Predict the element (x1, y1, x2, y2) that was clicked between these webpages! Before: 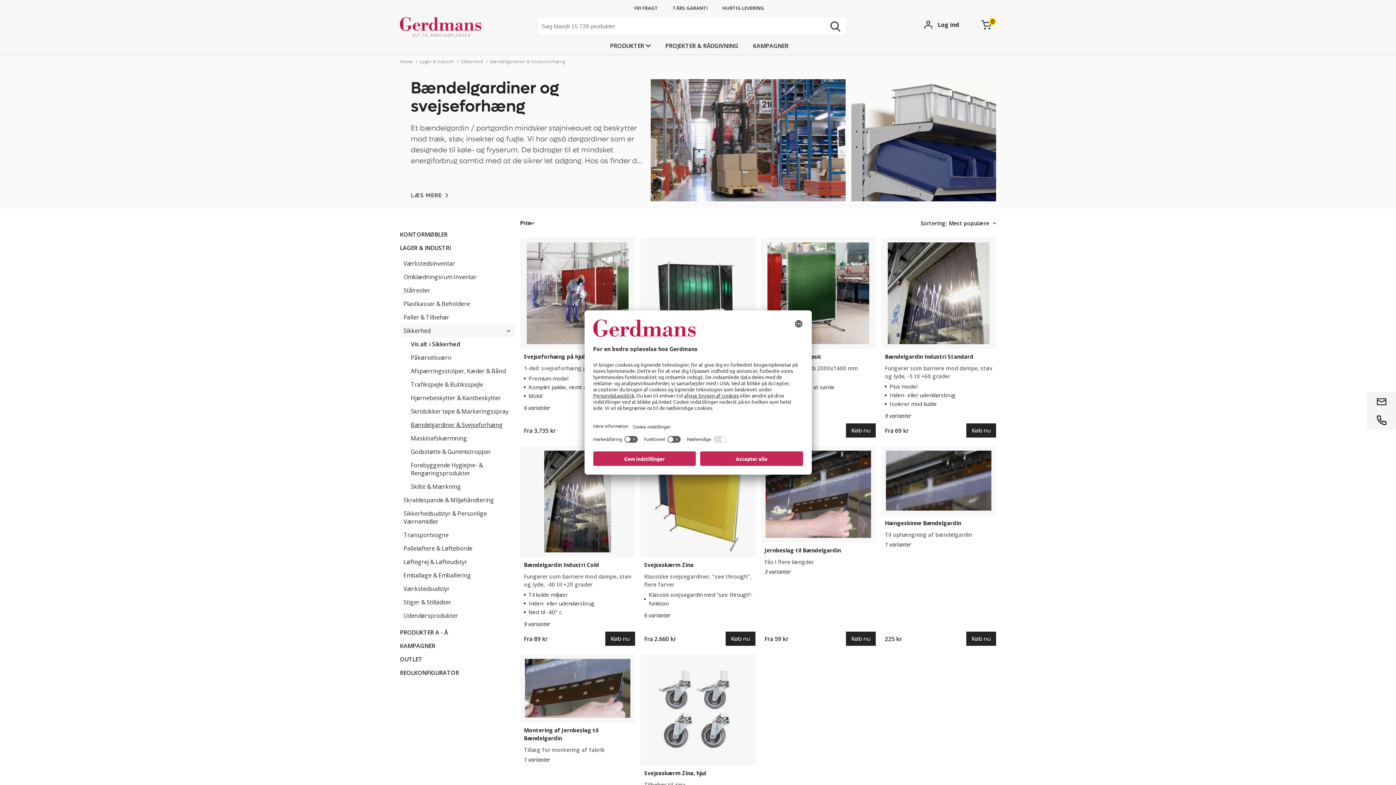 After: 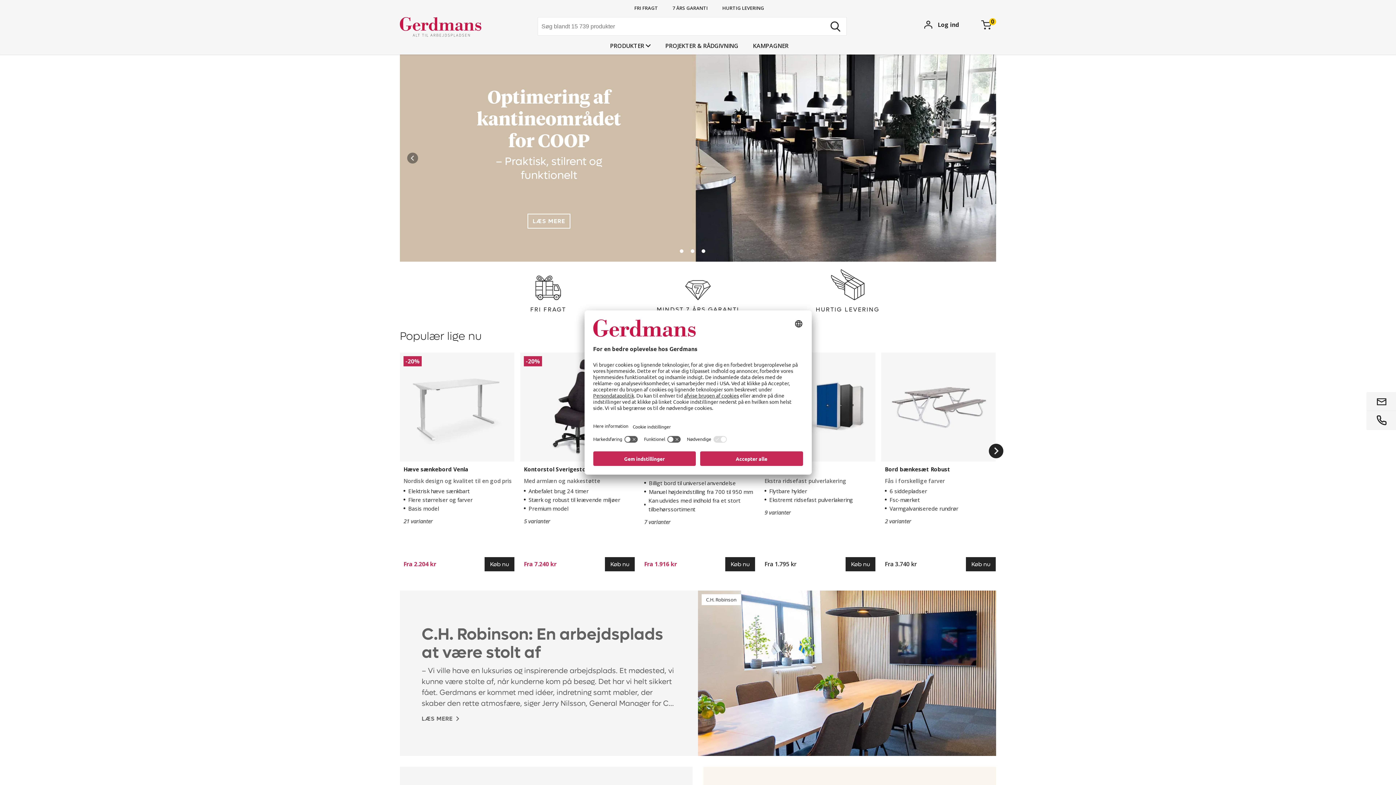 Action: label: Home  bbox: (400, 58, 414, 64)